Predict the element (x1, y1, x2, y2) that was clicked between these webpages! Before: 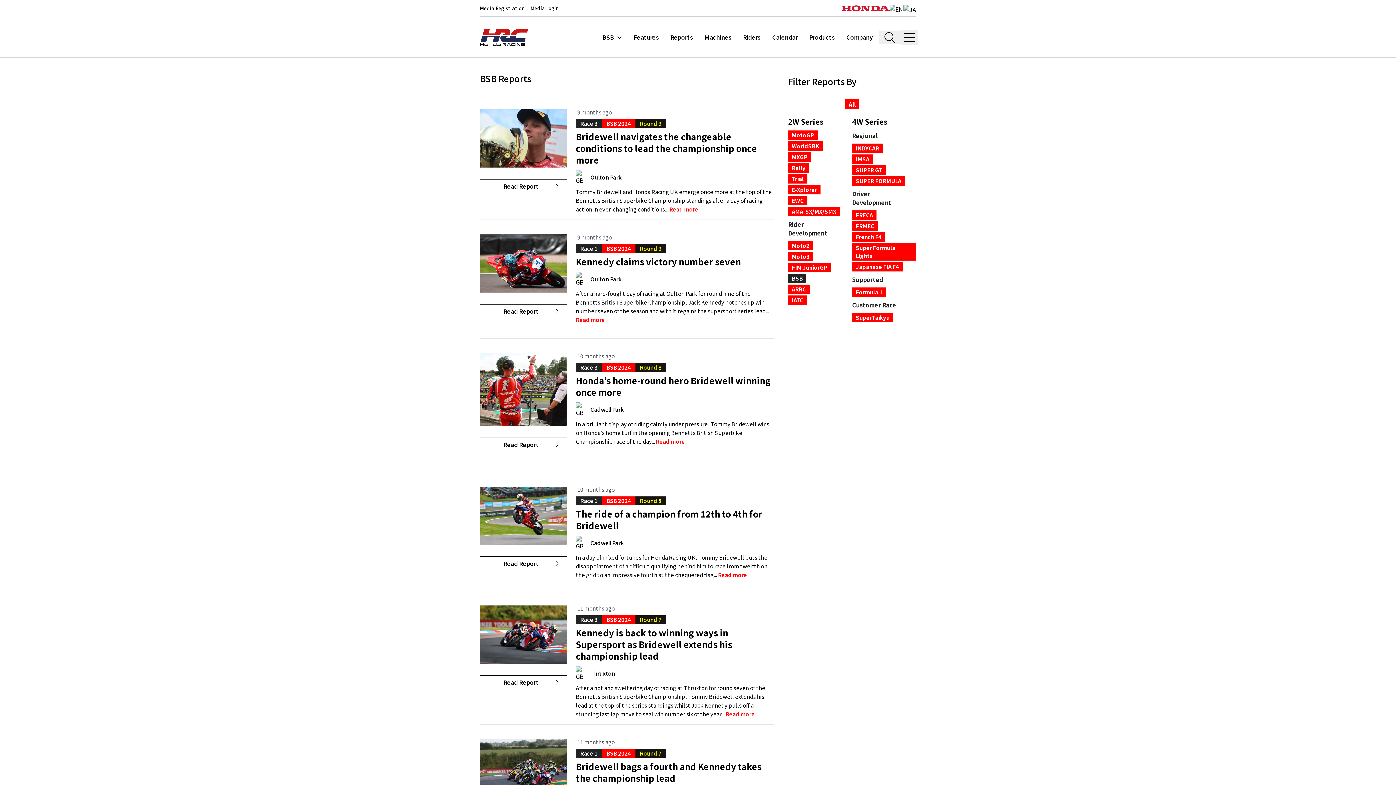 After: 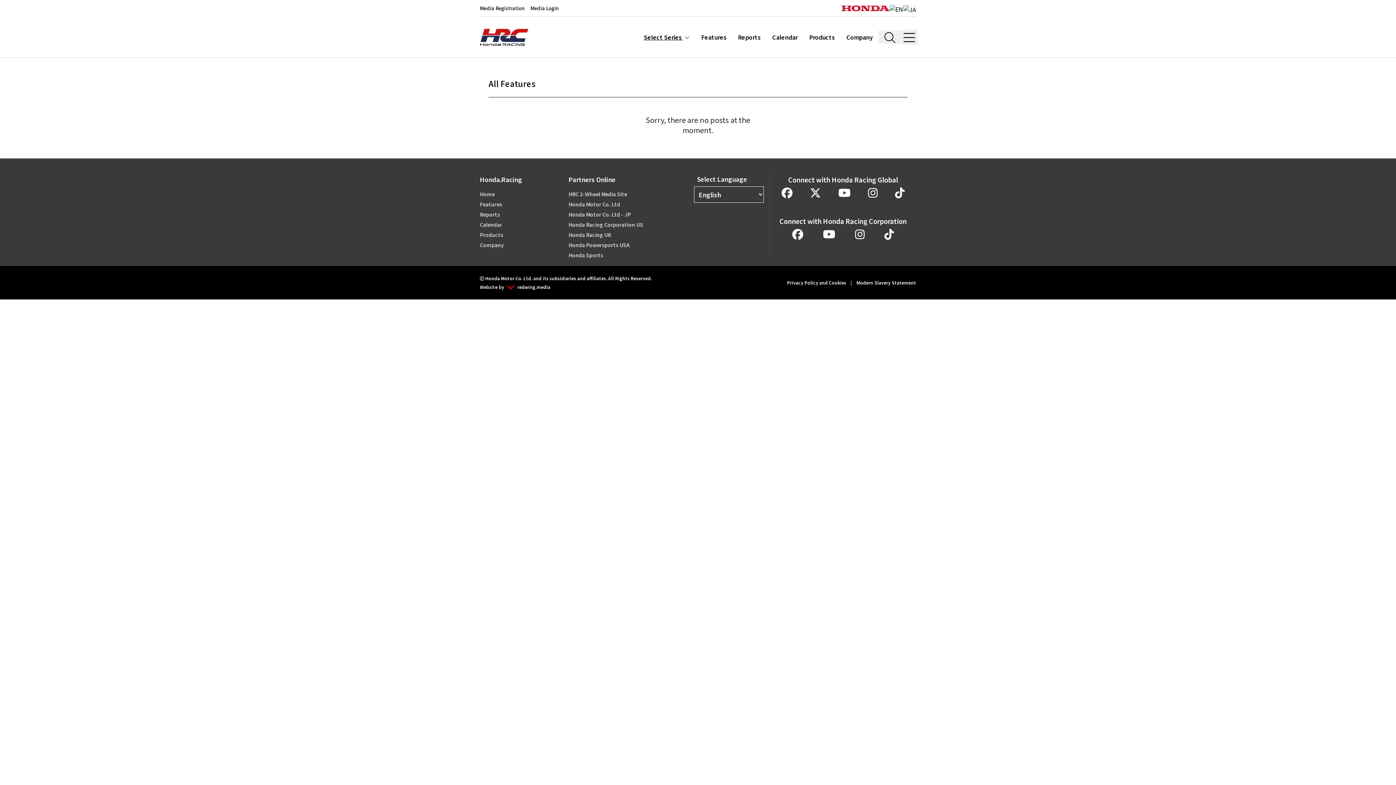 Action: label: Features bbox: (628, 32, 664, 41)